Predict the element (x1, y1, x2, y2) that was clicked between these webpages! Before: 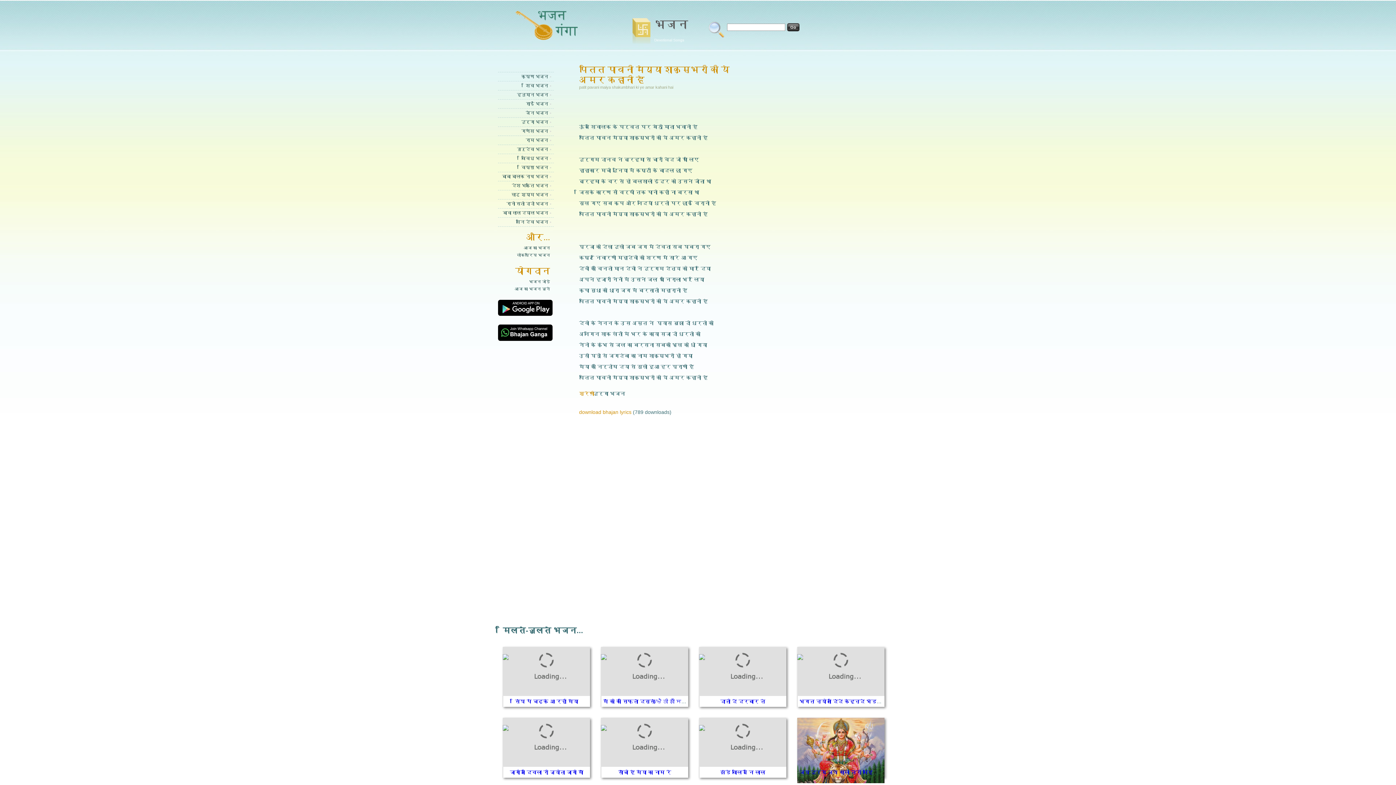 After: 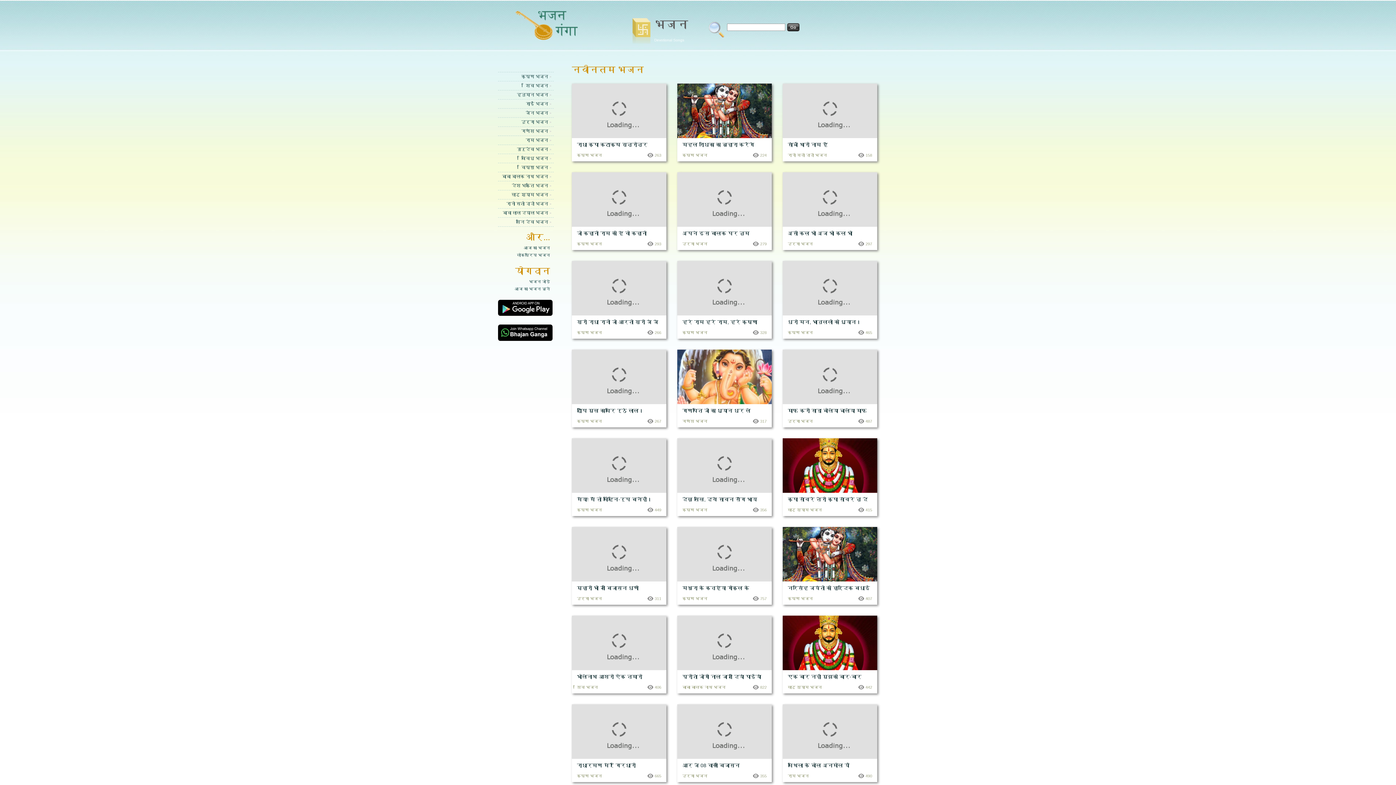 Action: bbox: (632, 18, 690, 43) label: भजन Devotional Songs